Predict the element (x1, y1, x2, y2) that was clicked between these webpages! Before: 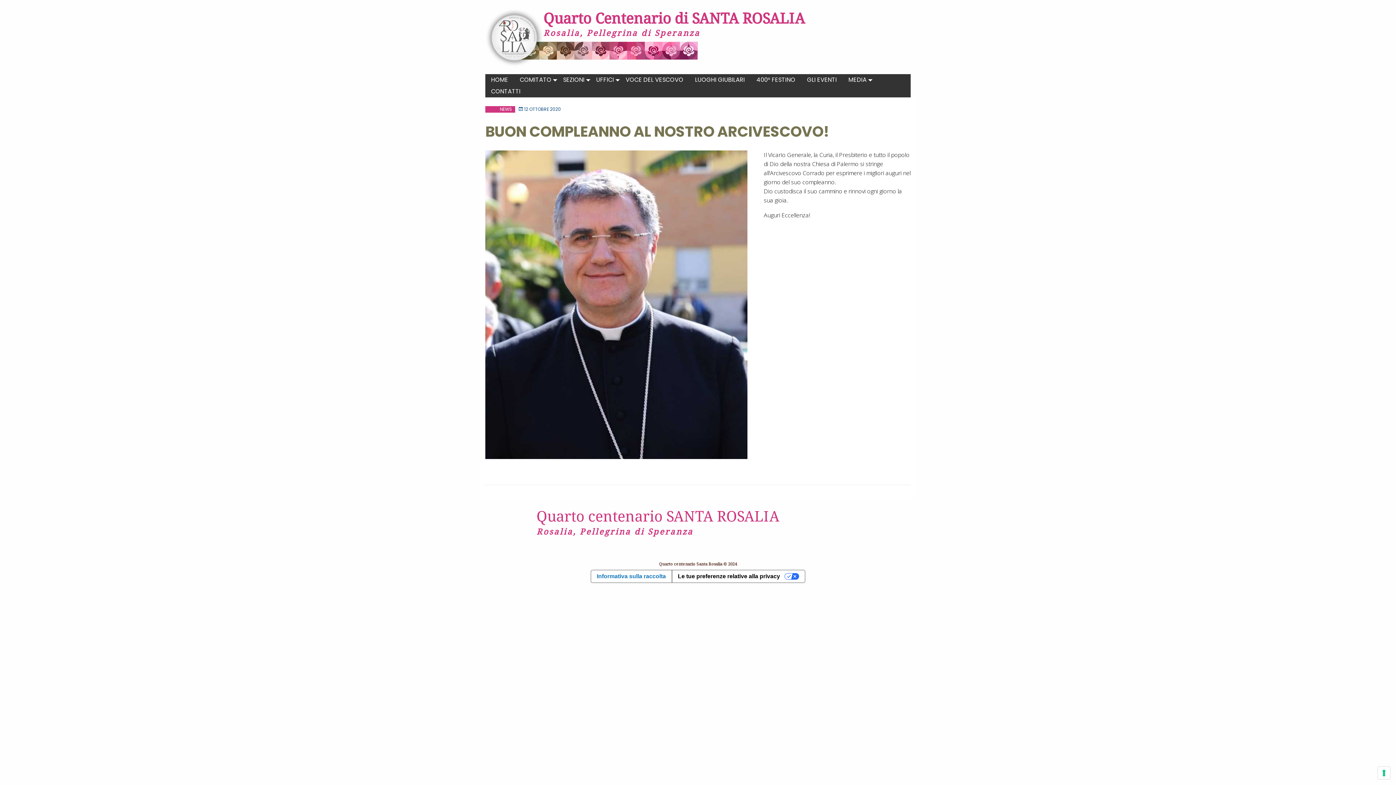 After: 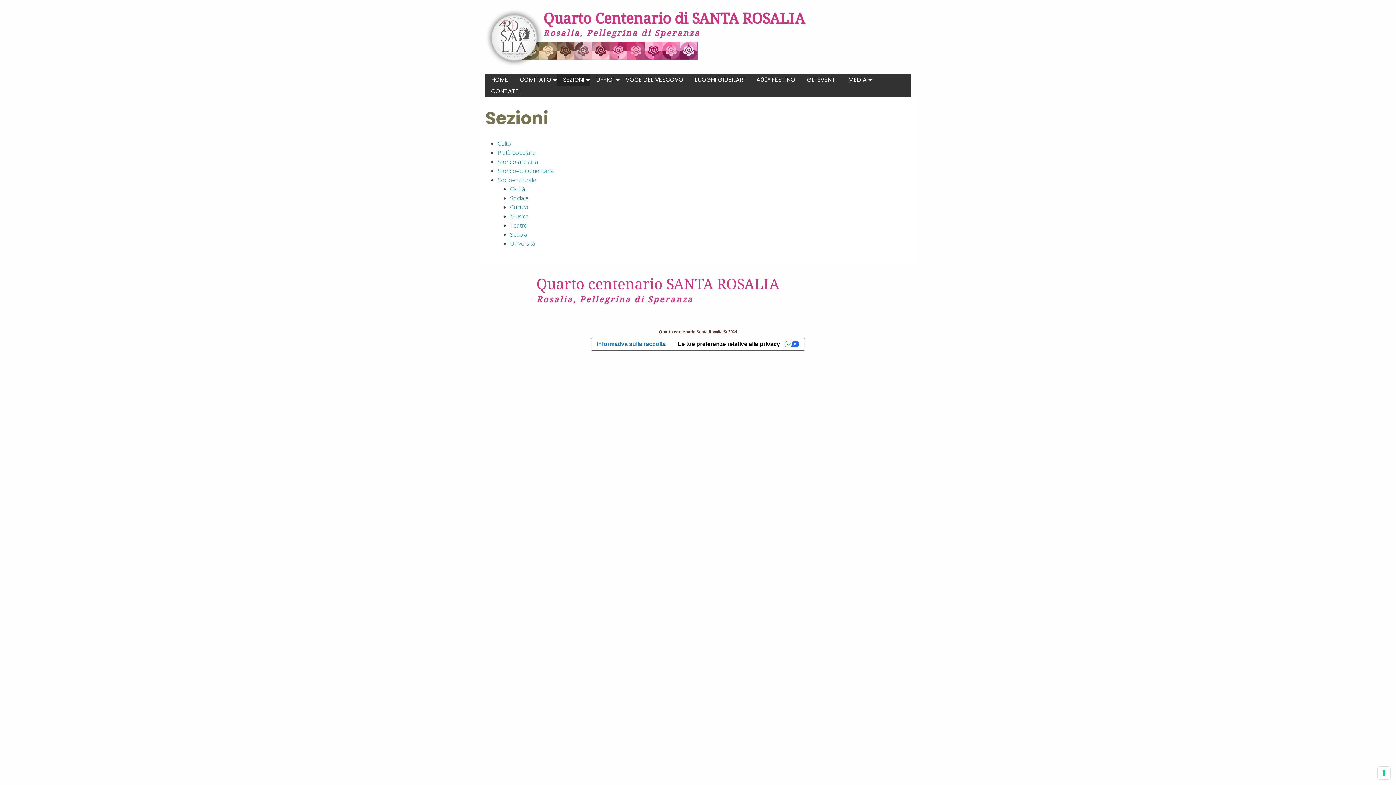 Action: bbox: (557, 74, 590, 85) label: SEZIONI